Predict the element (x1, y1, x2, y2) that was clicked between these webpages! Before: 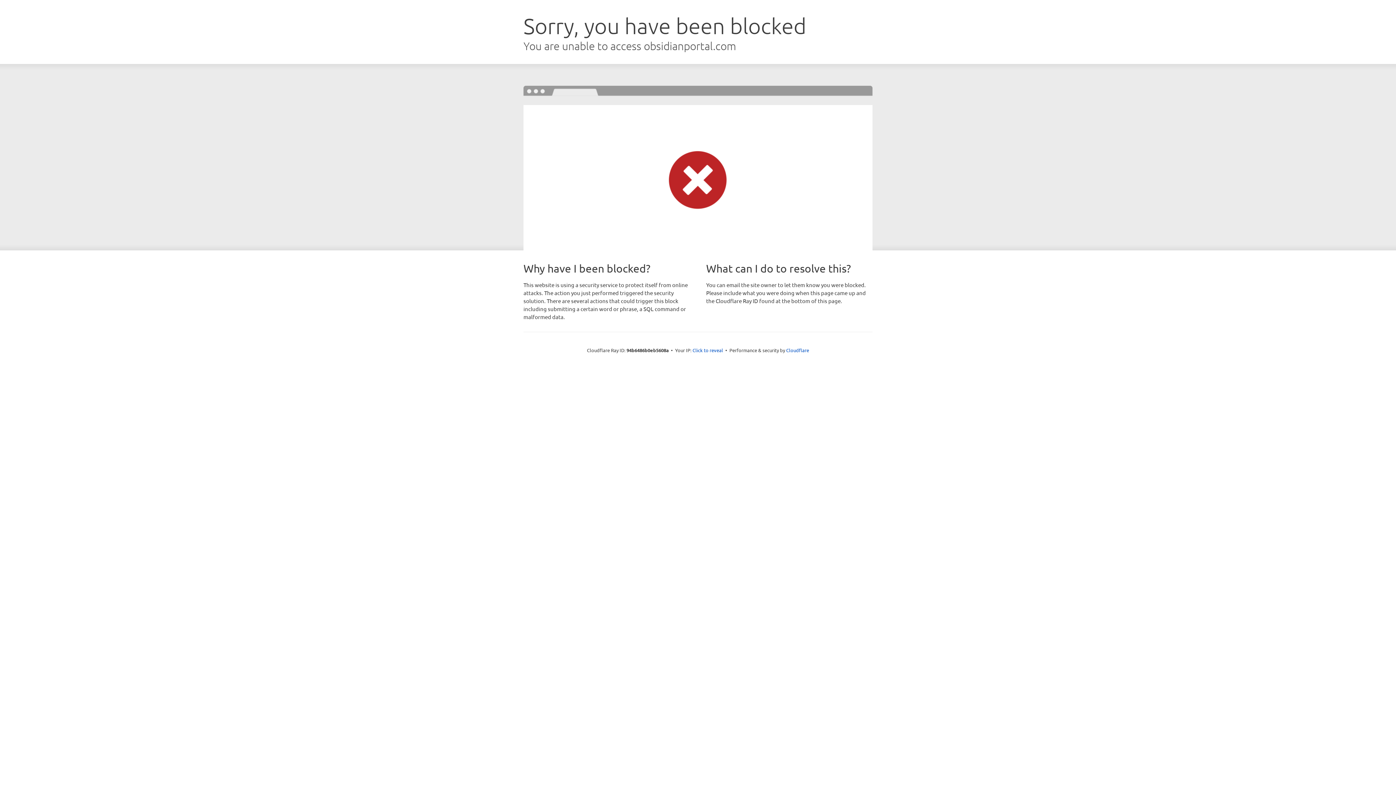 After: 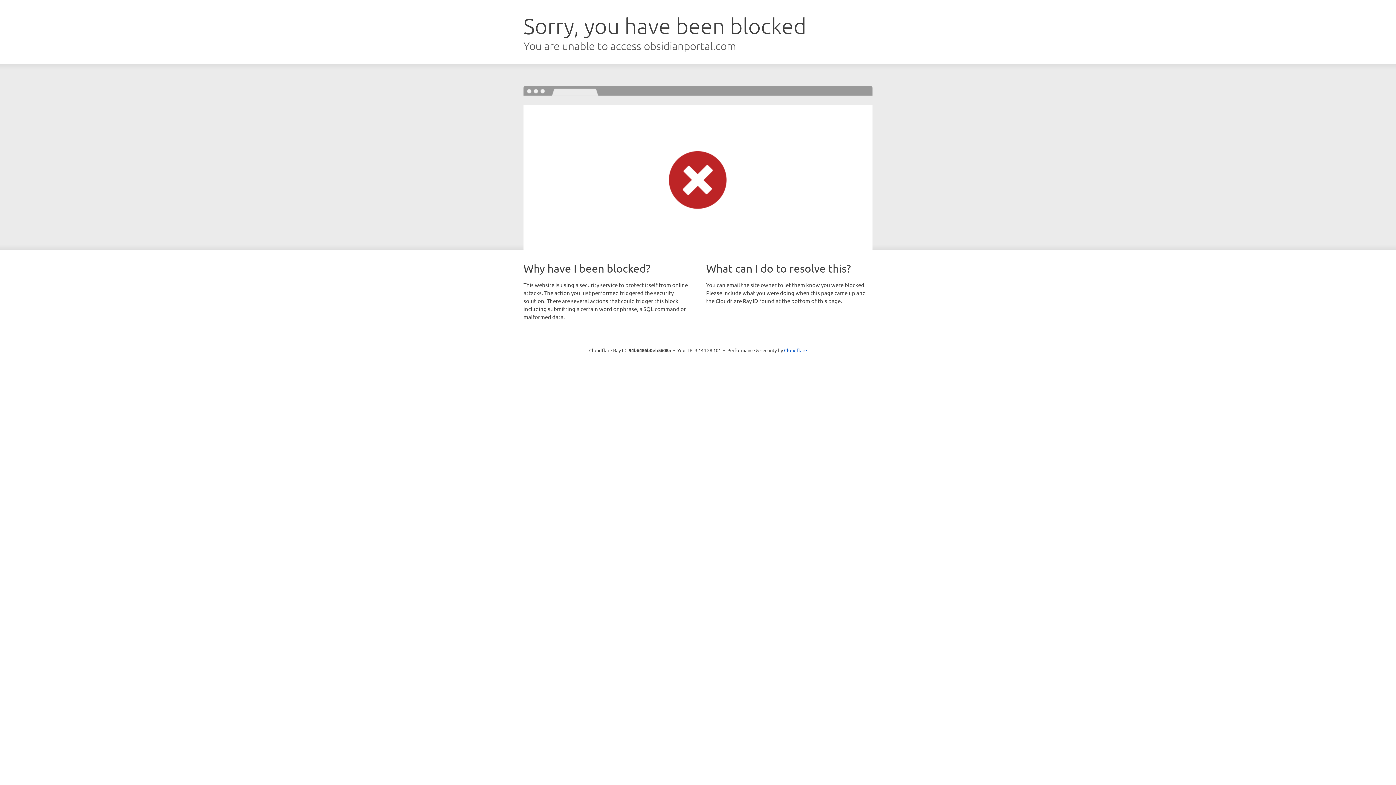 Action: label: Click to reveal bbox: (692, 346, 723, 353)